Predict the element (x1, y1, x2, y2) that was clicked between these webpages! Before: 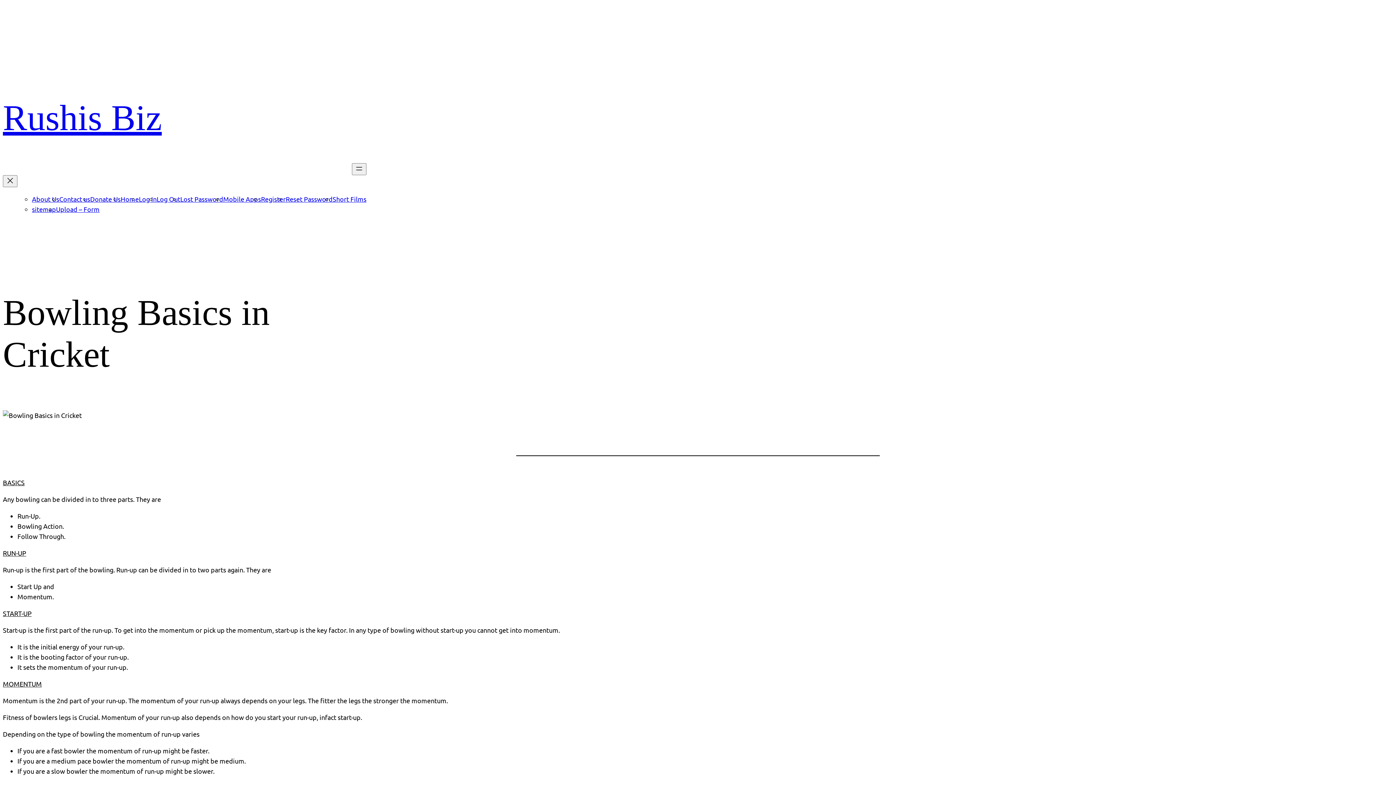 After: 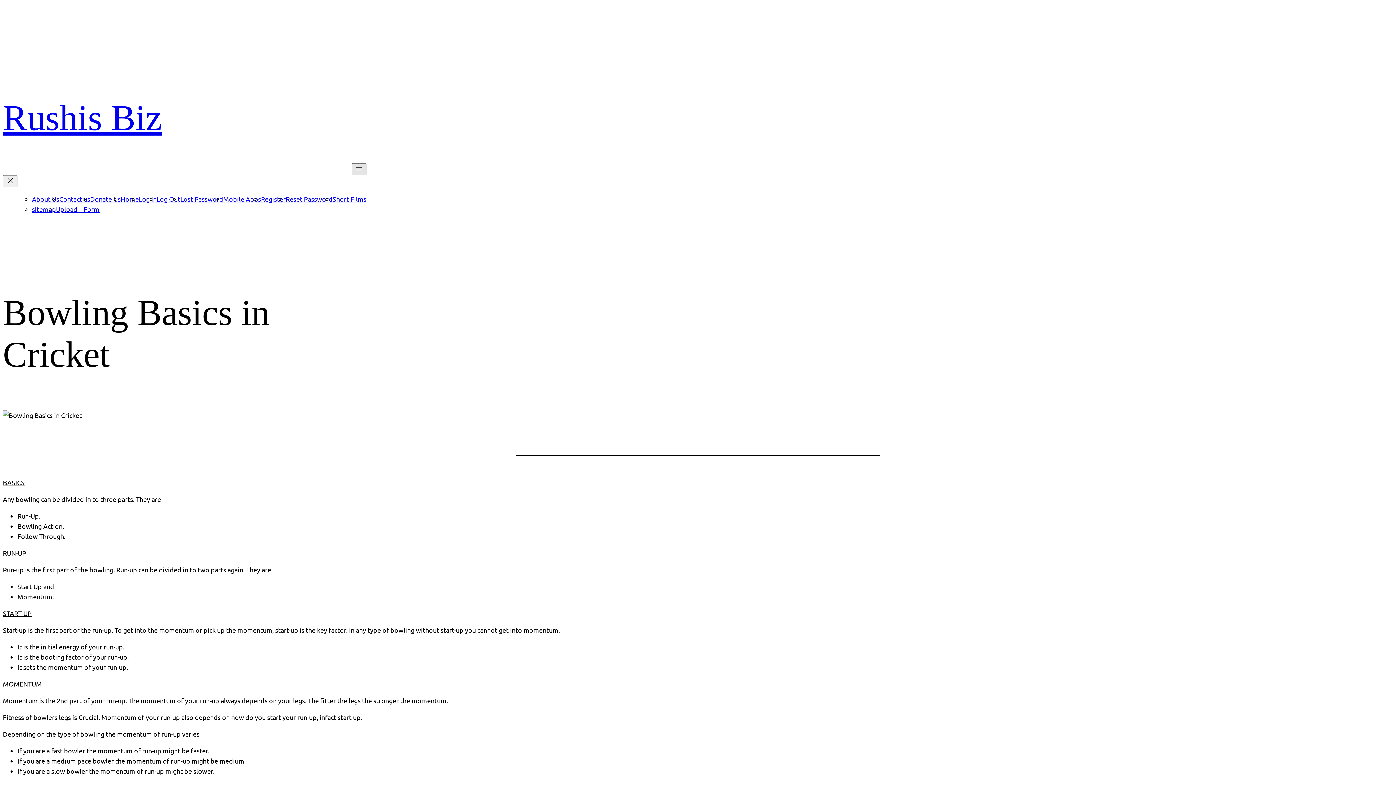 Action: bbox: (352, 163, 366, 175) label: Open menu